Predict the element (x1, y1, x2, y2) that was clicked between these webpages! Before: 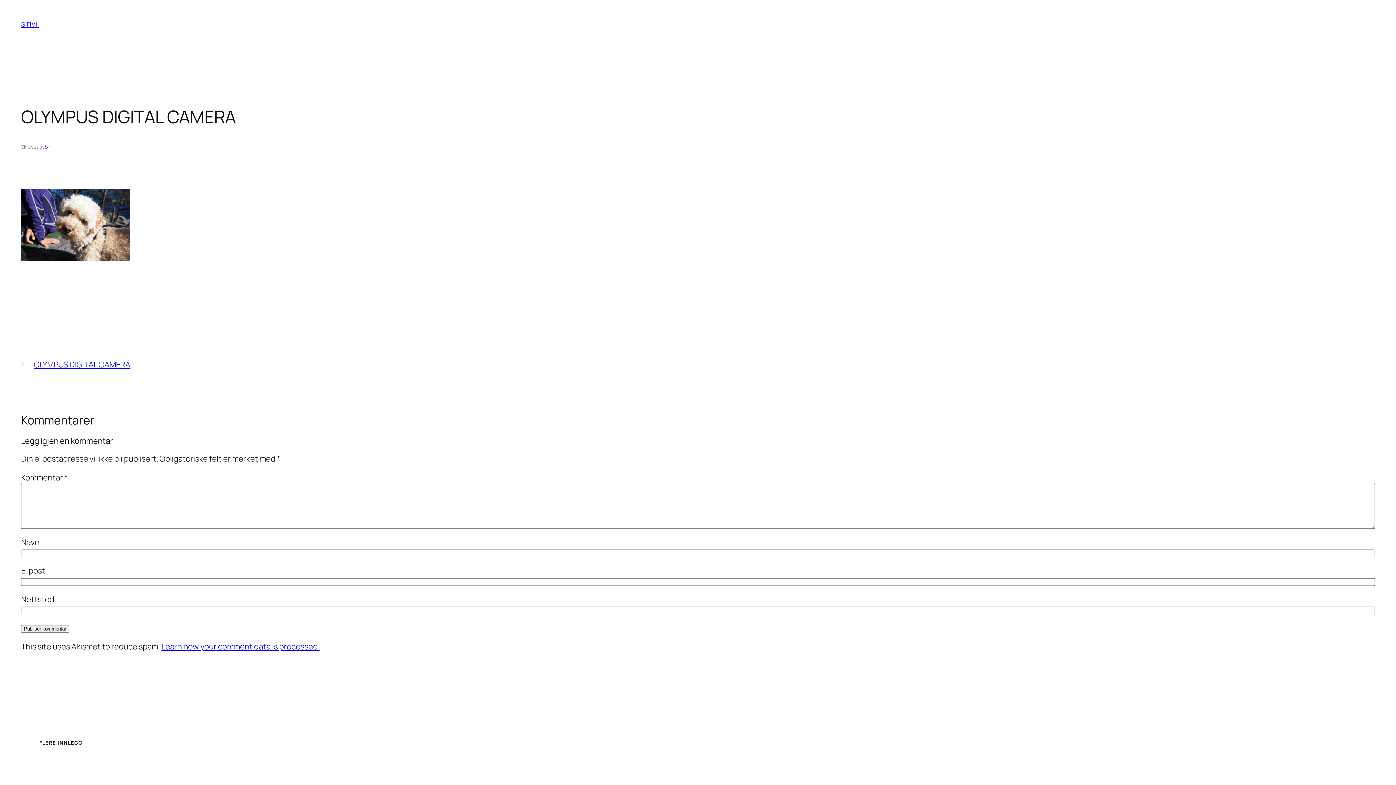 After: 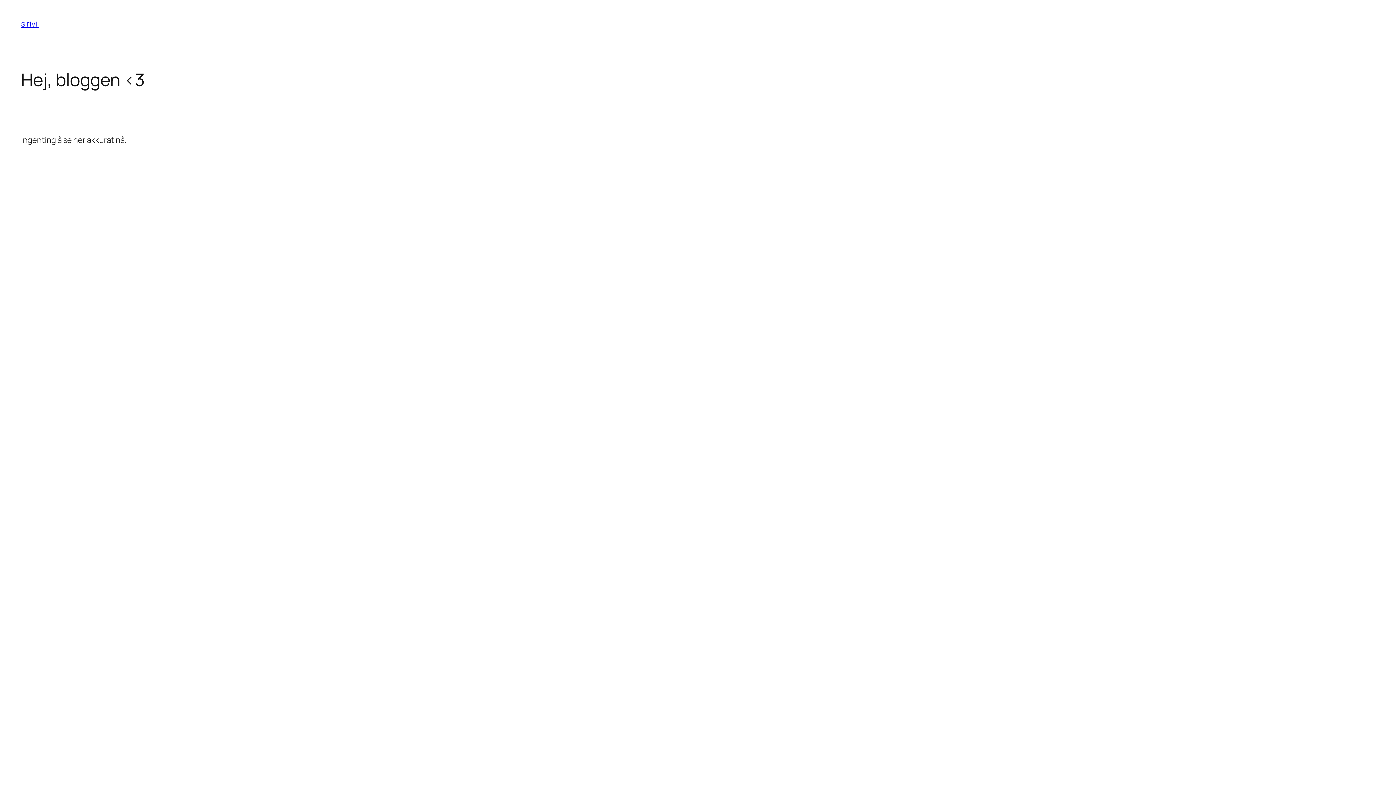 Action: bbox: (21, 18, 39, 29) label: sirivil